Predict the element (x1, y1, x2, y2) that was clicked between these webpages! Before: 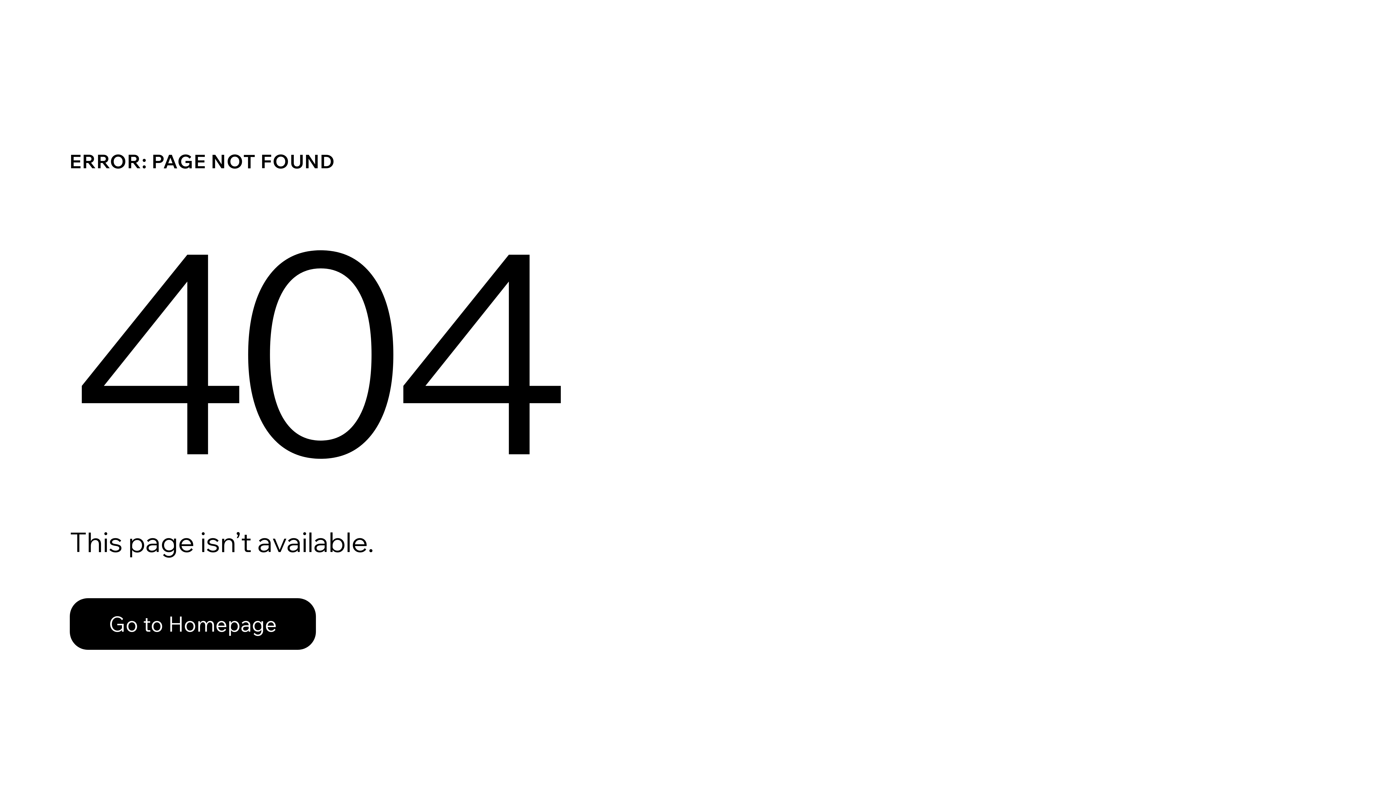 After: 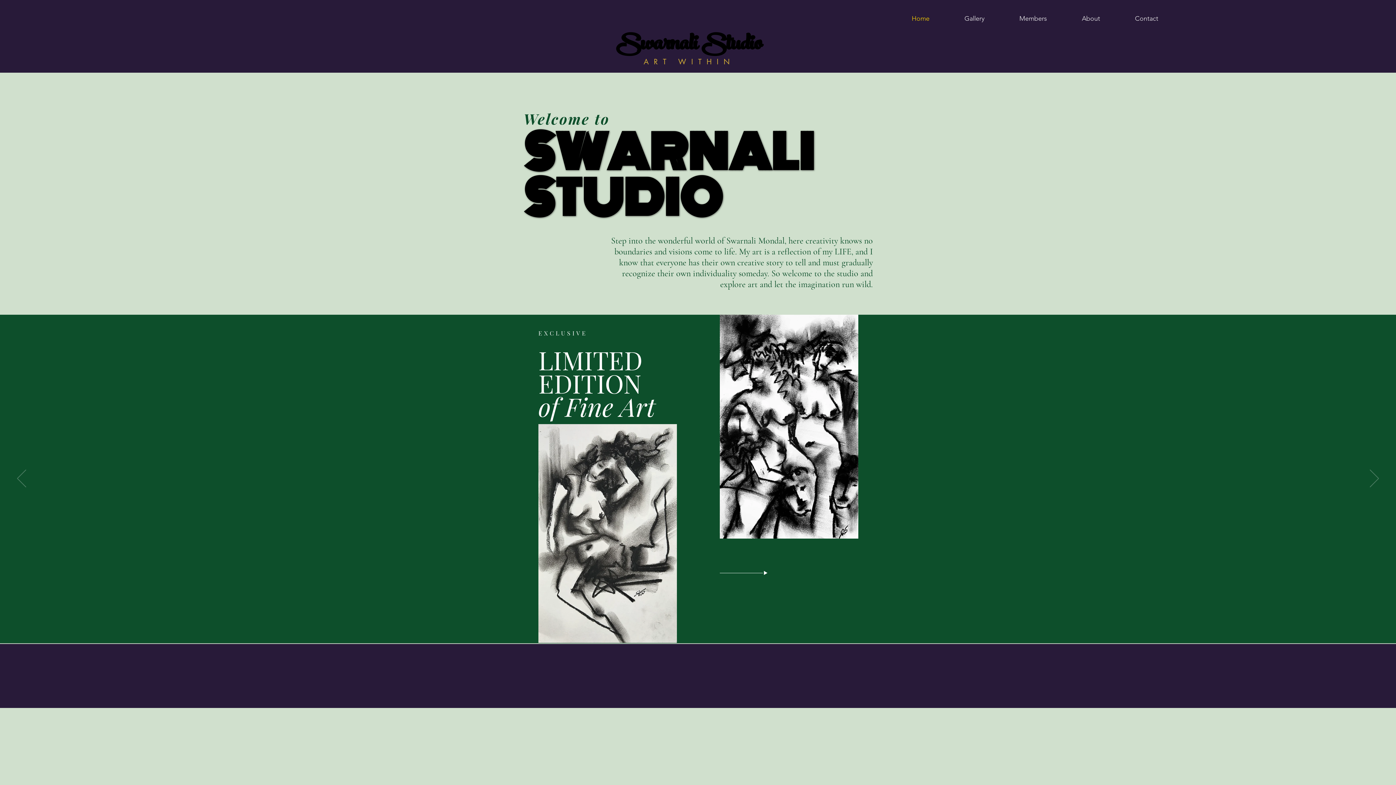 Action: bbox: (69, 598, 316, 650) label: Go to Homepage